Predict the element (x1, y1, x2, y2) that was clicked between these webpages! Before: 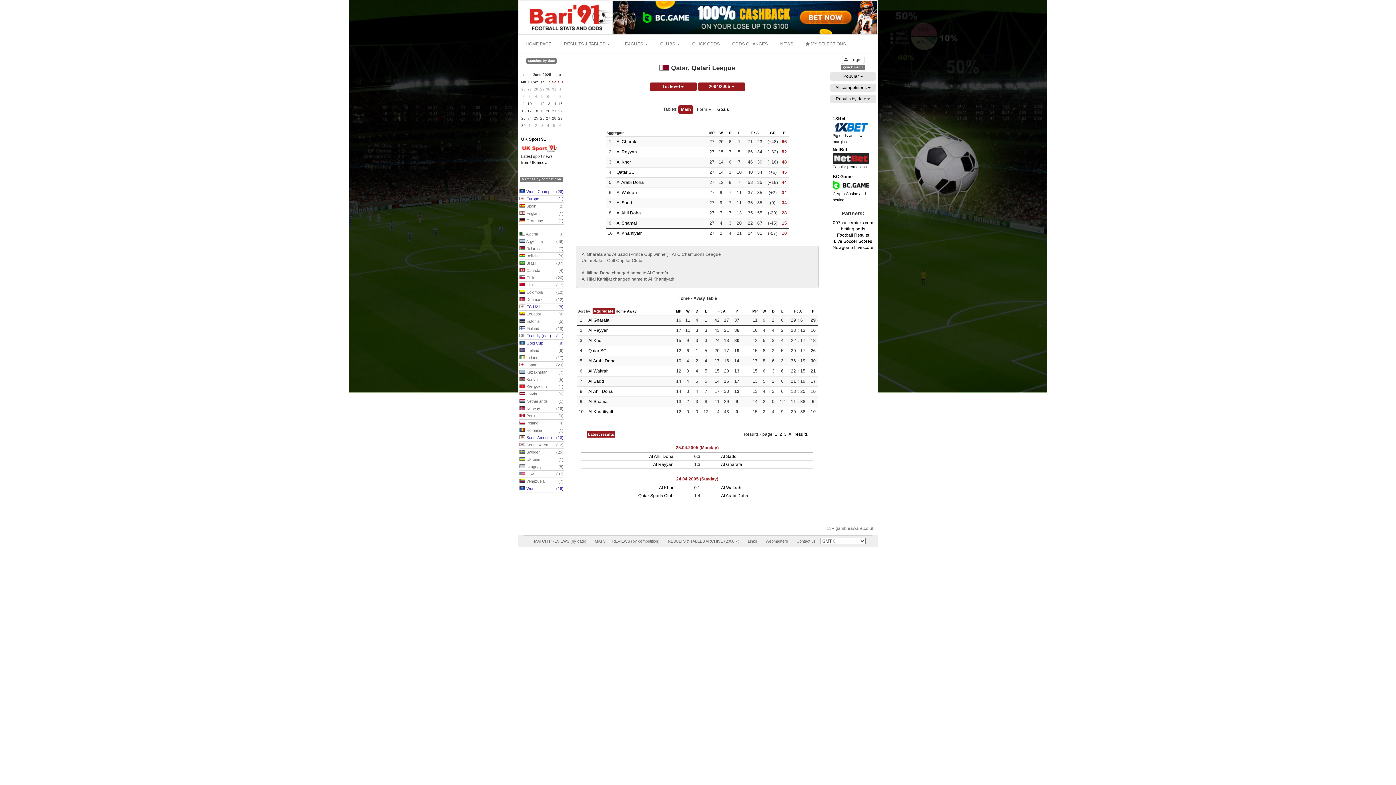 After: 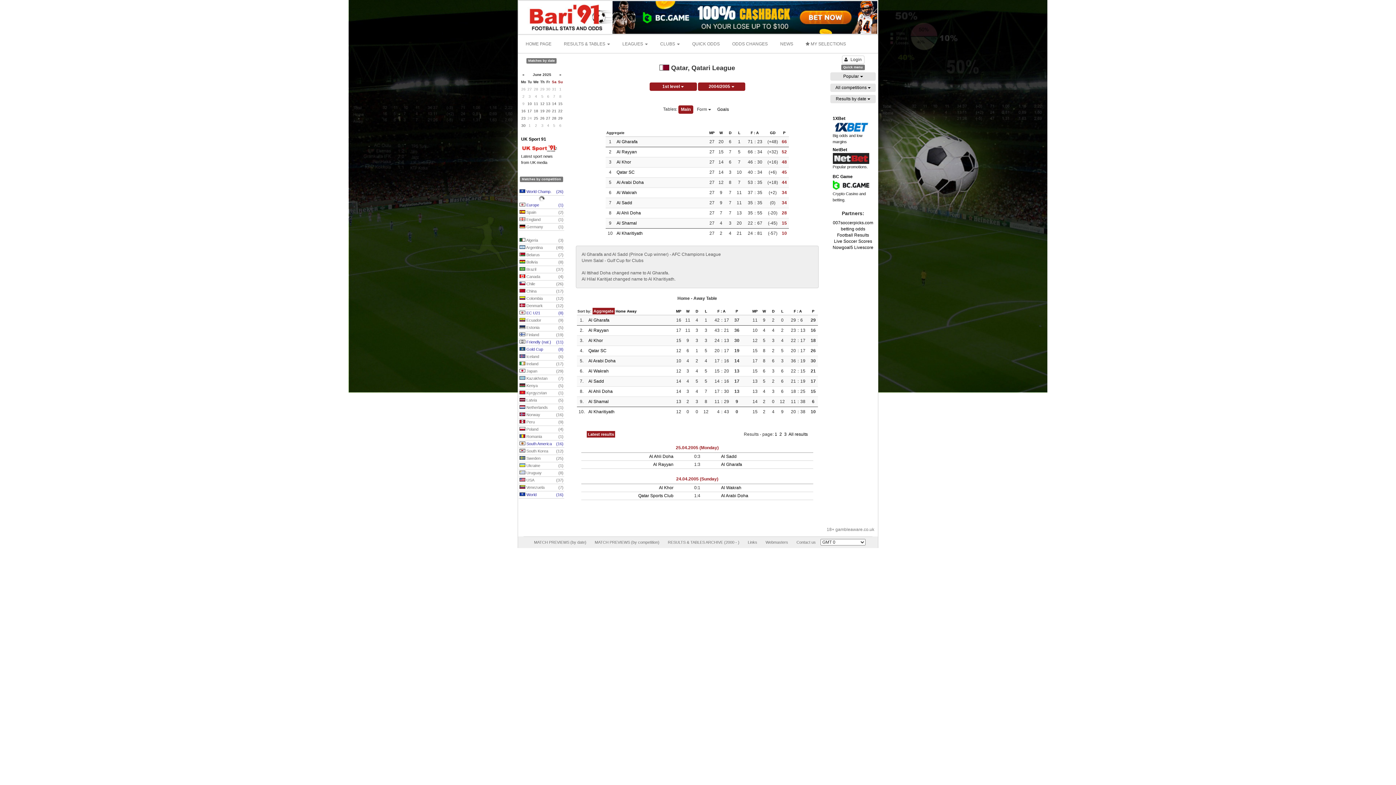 Action: bbox: (518, 188, 564, 195) label:  World Champ.
(26)